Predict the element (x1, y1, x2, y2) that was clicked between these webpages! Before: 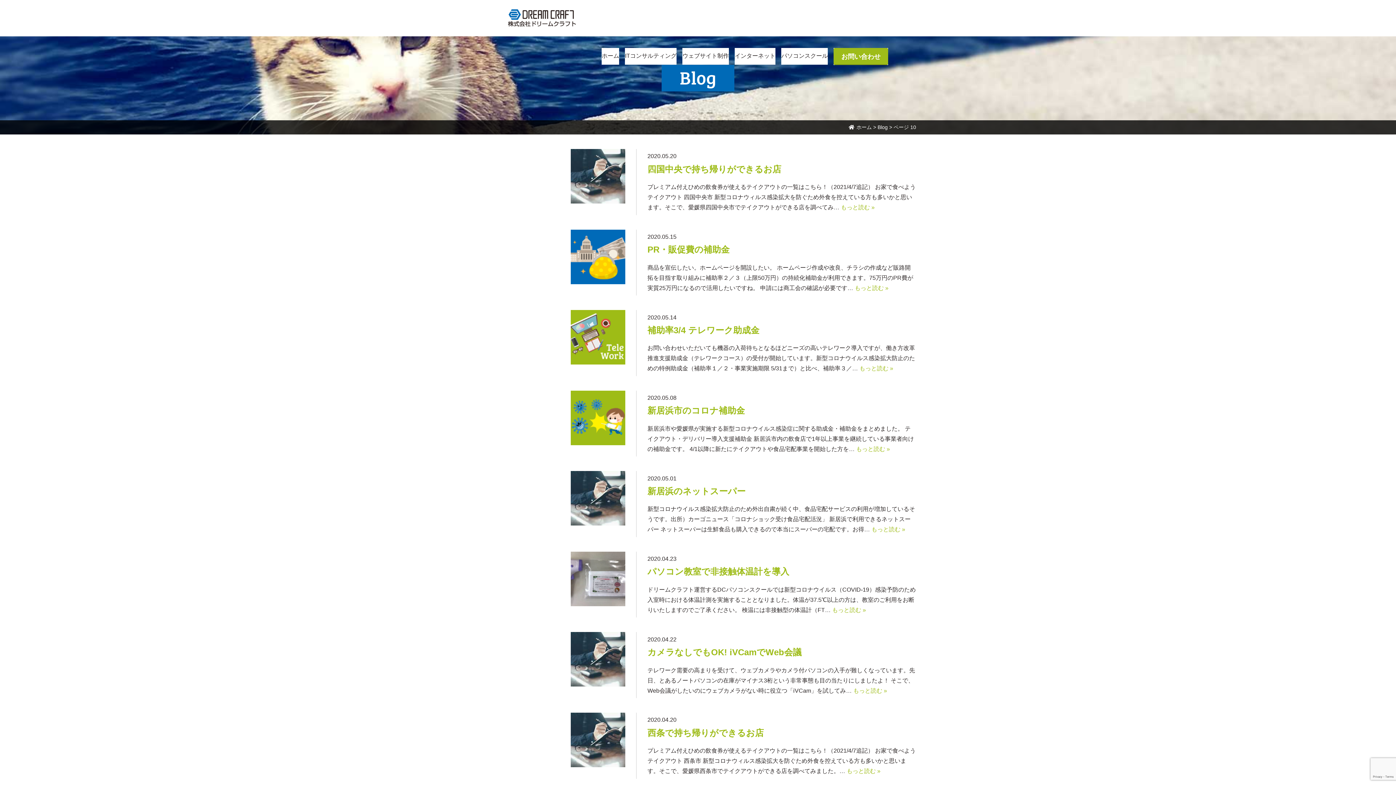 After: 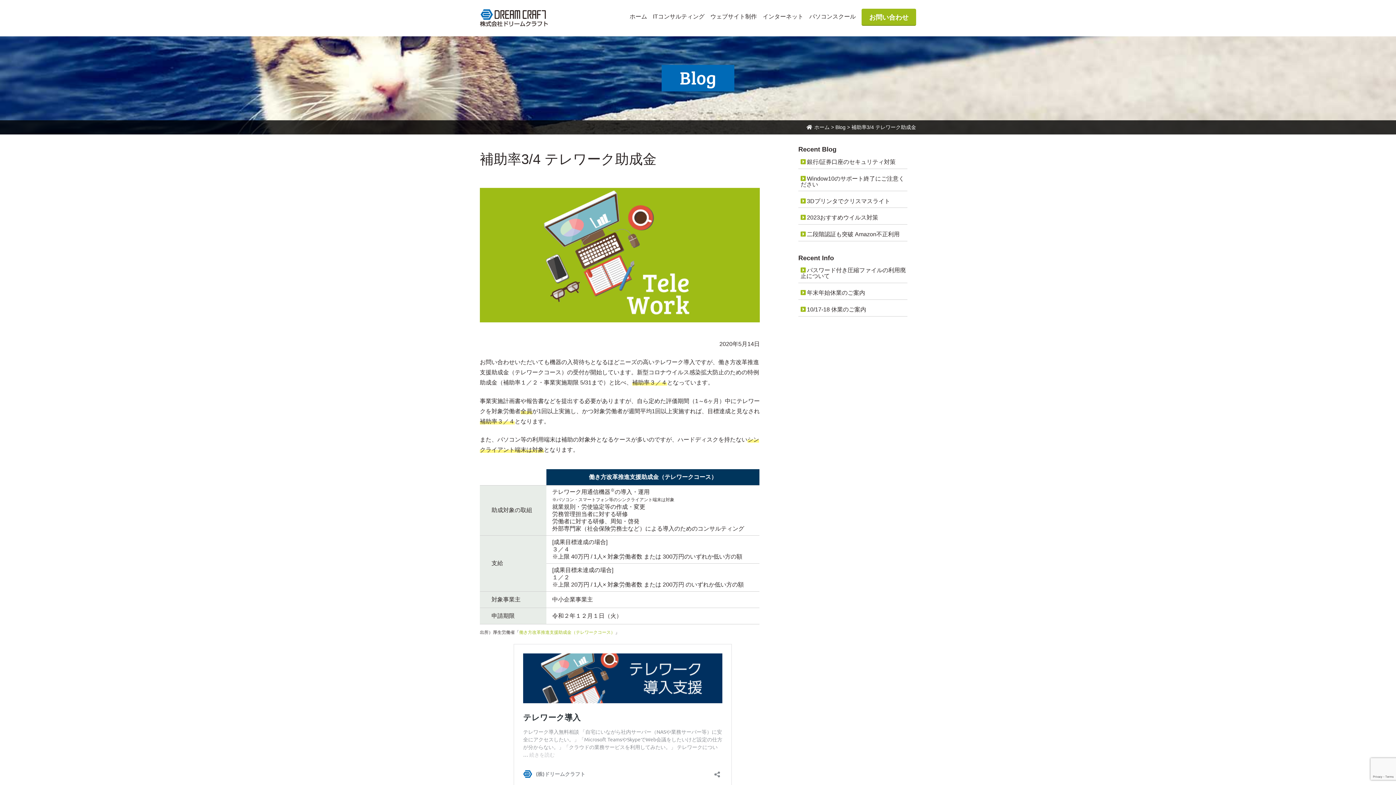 Action: bbox: (647, 325, 759, 335) label: 補助率3/4 テレワーク助成金